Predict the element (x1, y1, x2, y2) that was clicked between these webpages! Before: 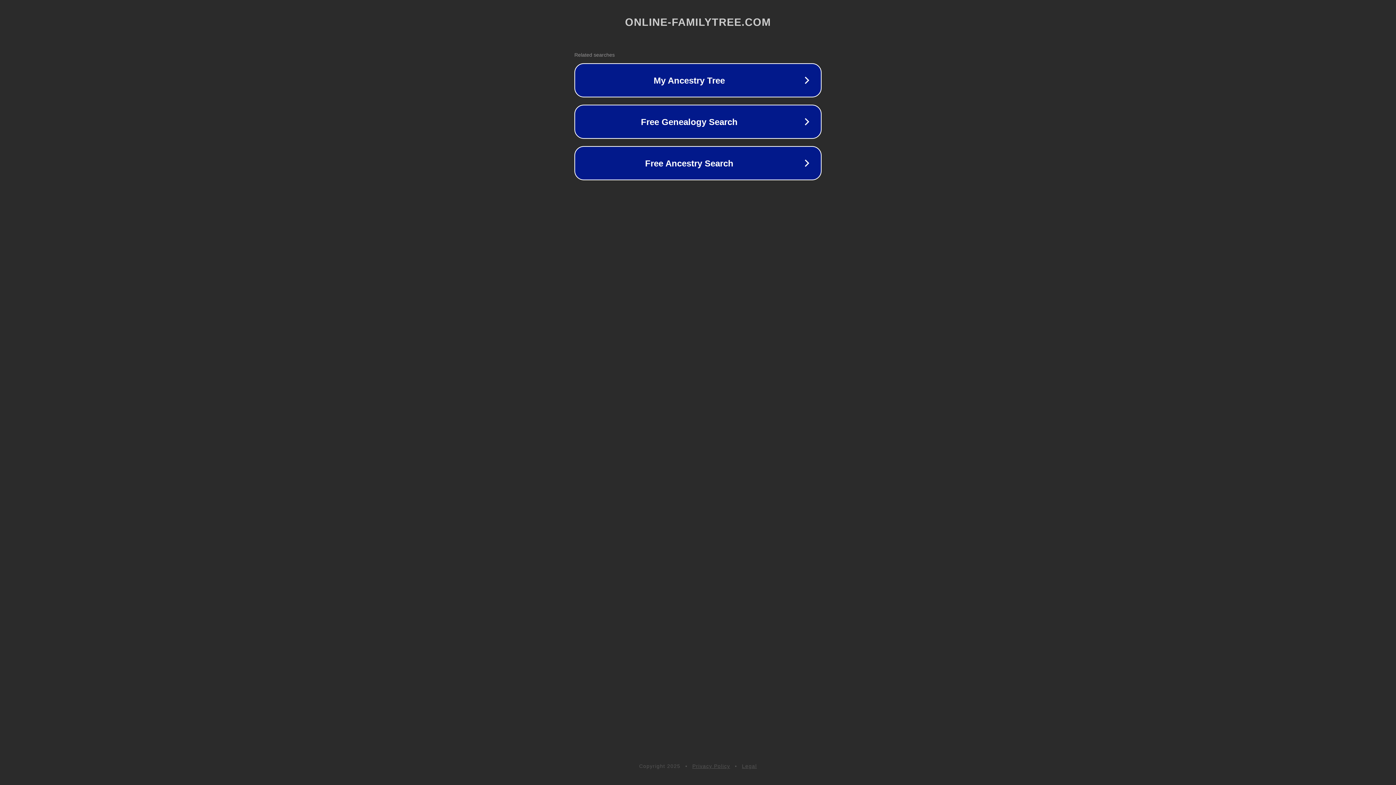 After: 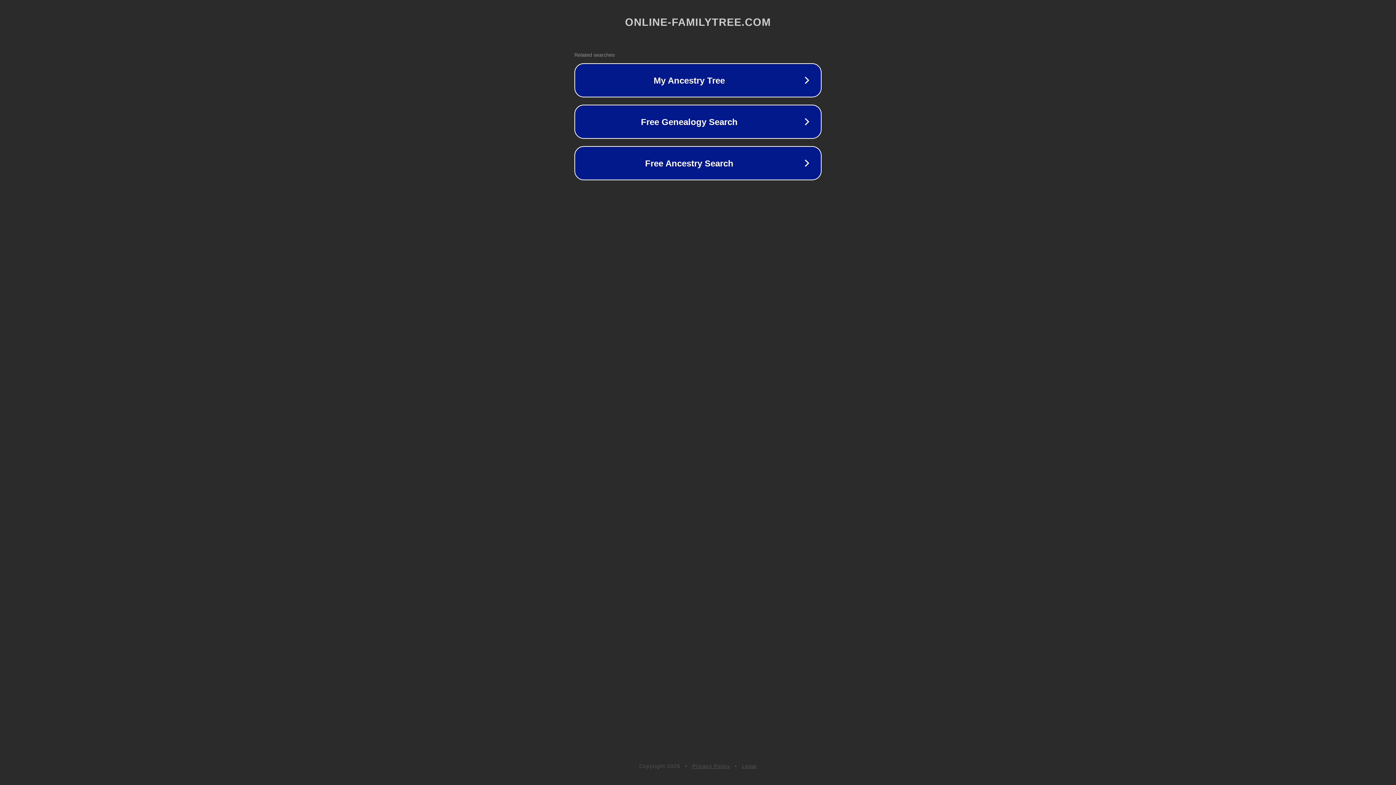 Action: label: Legal bbox: (742, 763, 757, 769)